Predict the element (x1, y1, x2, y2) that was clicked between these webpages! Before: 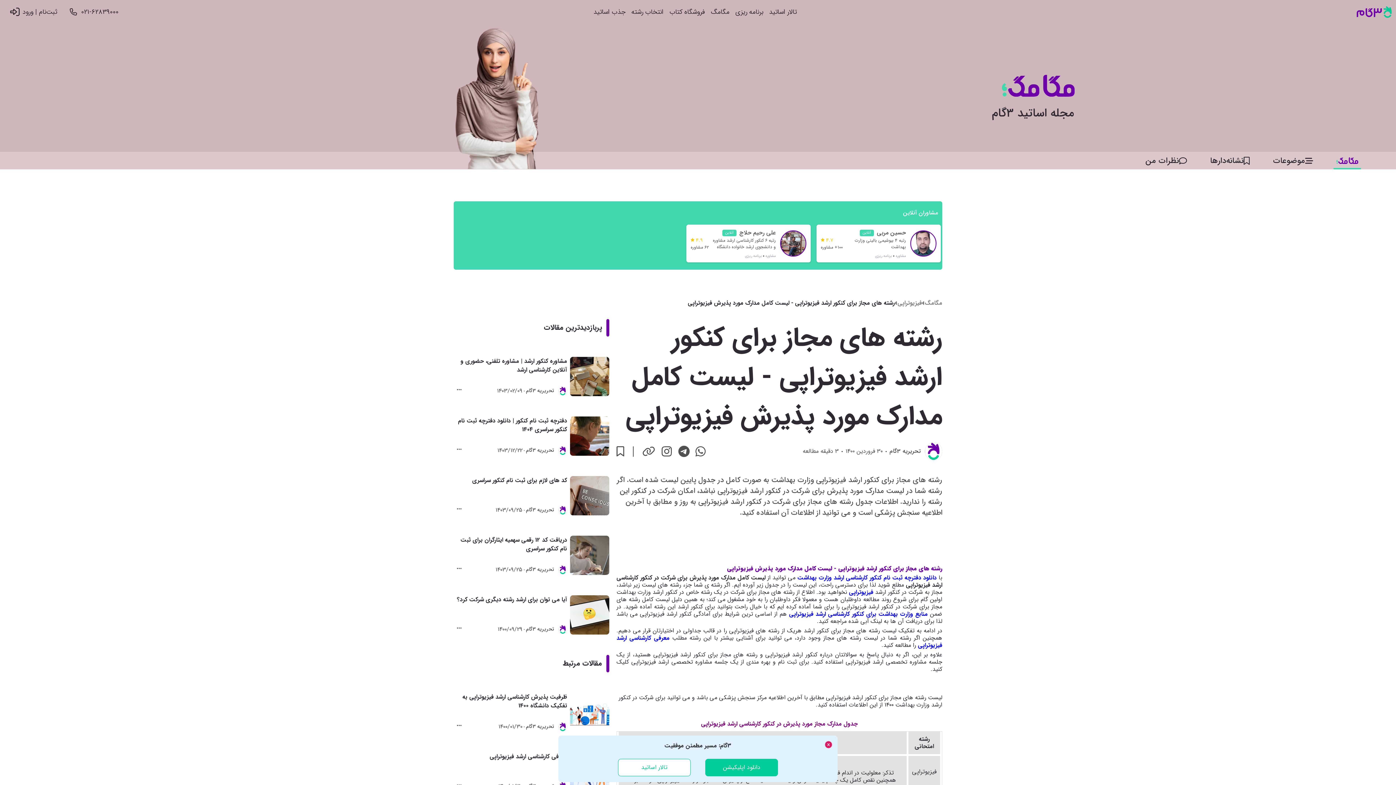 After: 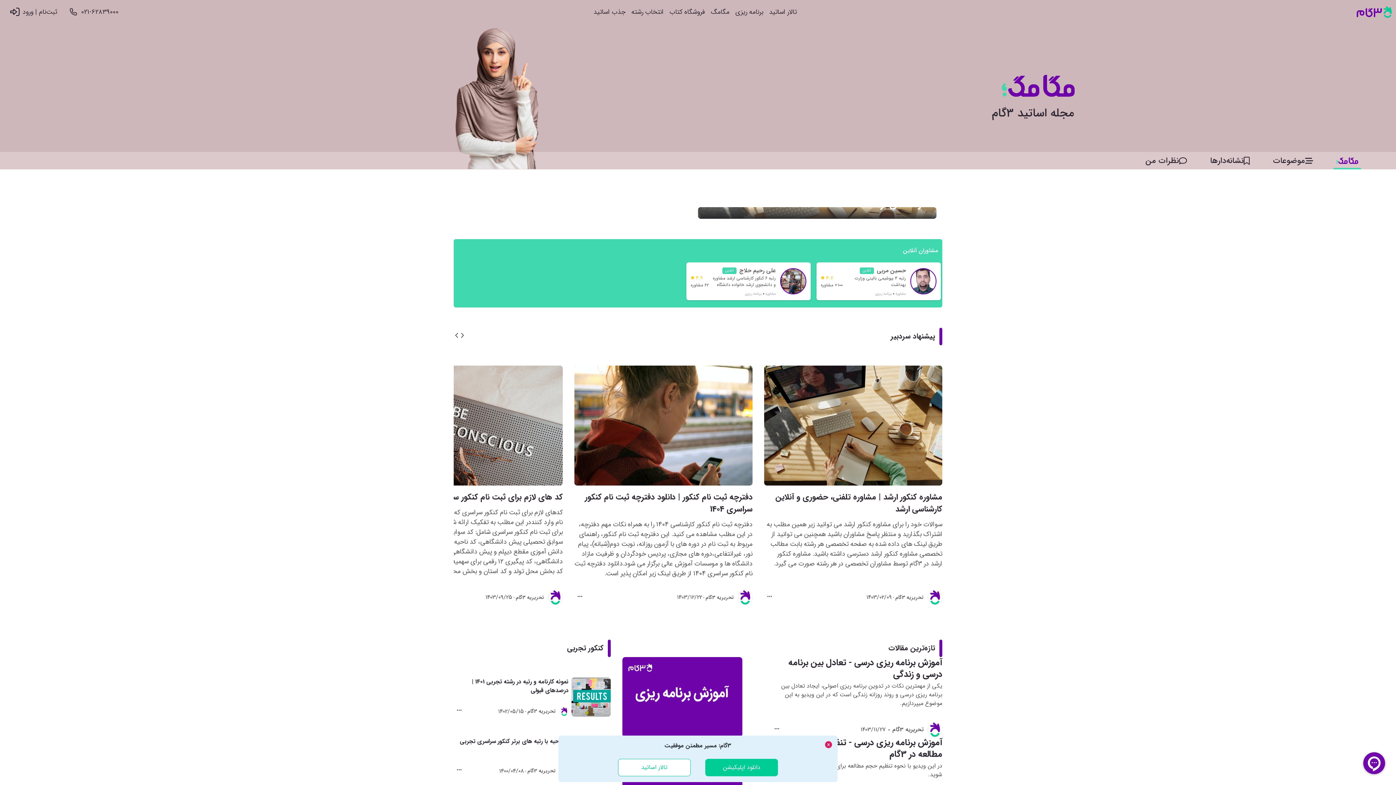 Action: bbox: (711, 7, 729, 16) label: مگامگ